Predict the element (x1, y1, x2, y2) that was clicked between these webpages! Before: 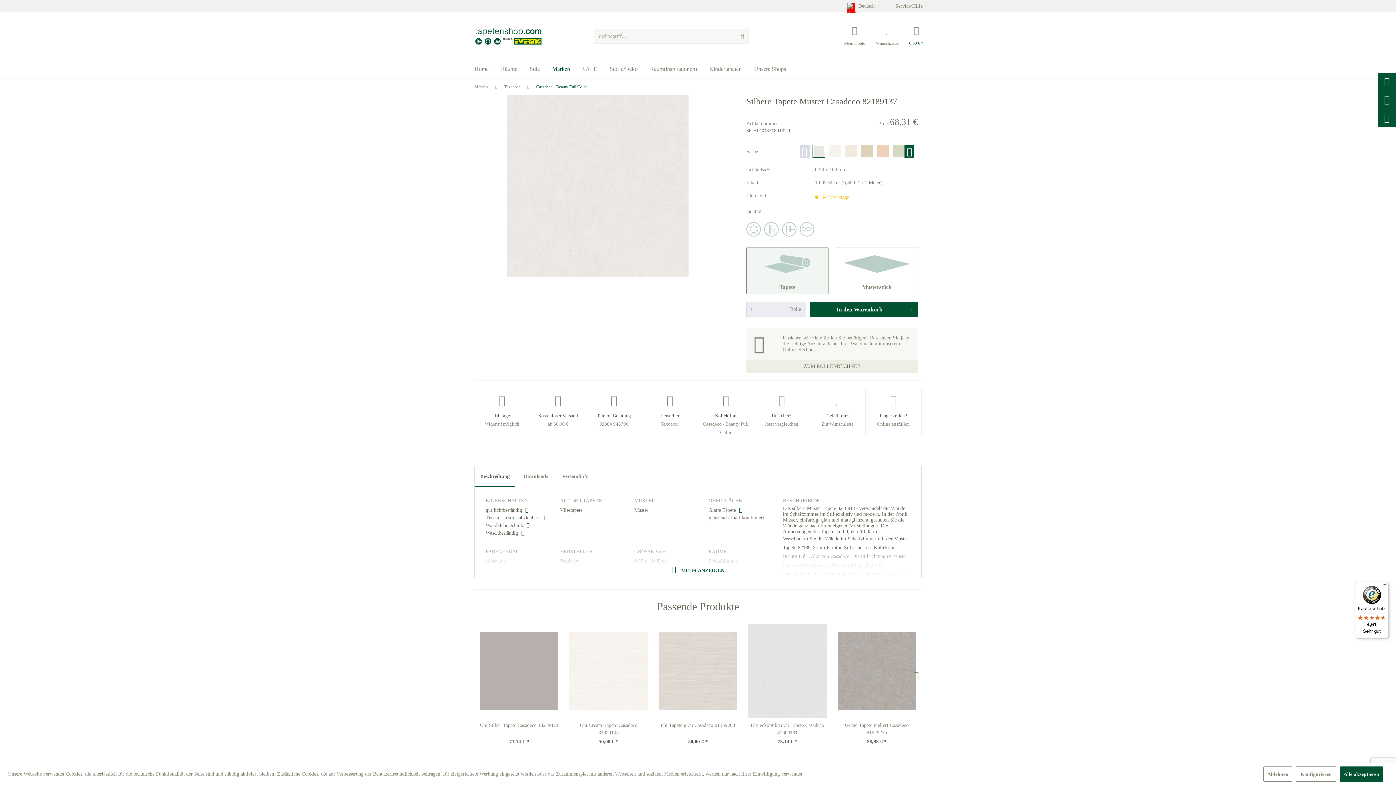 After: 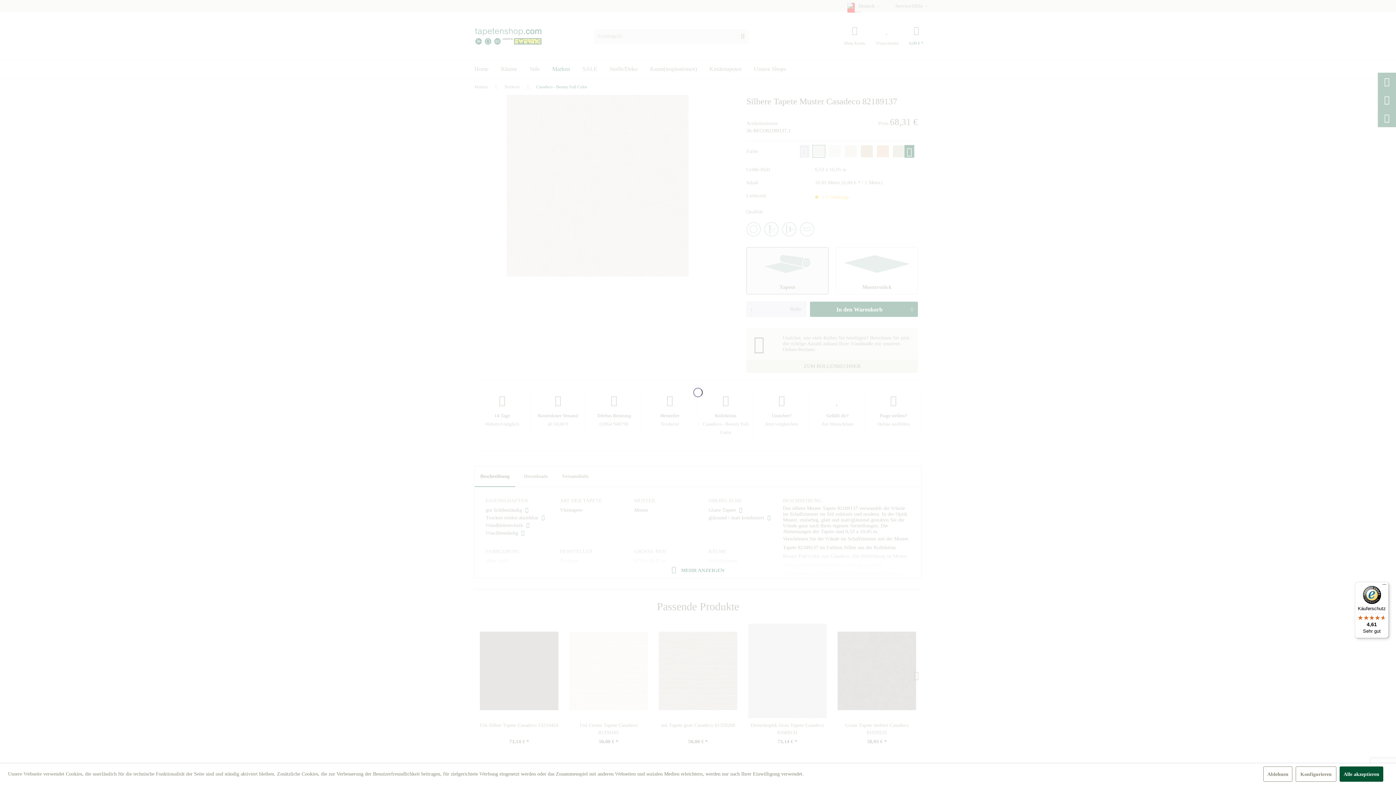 Action: bbox: (810, 301, 918, 317) label: In den Warenkorb